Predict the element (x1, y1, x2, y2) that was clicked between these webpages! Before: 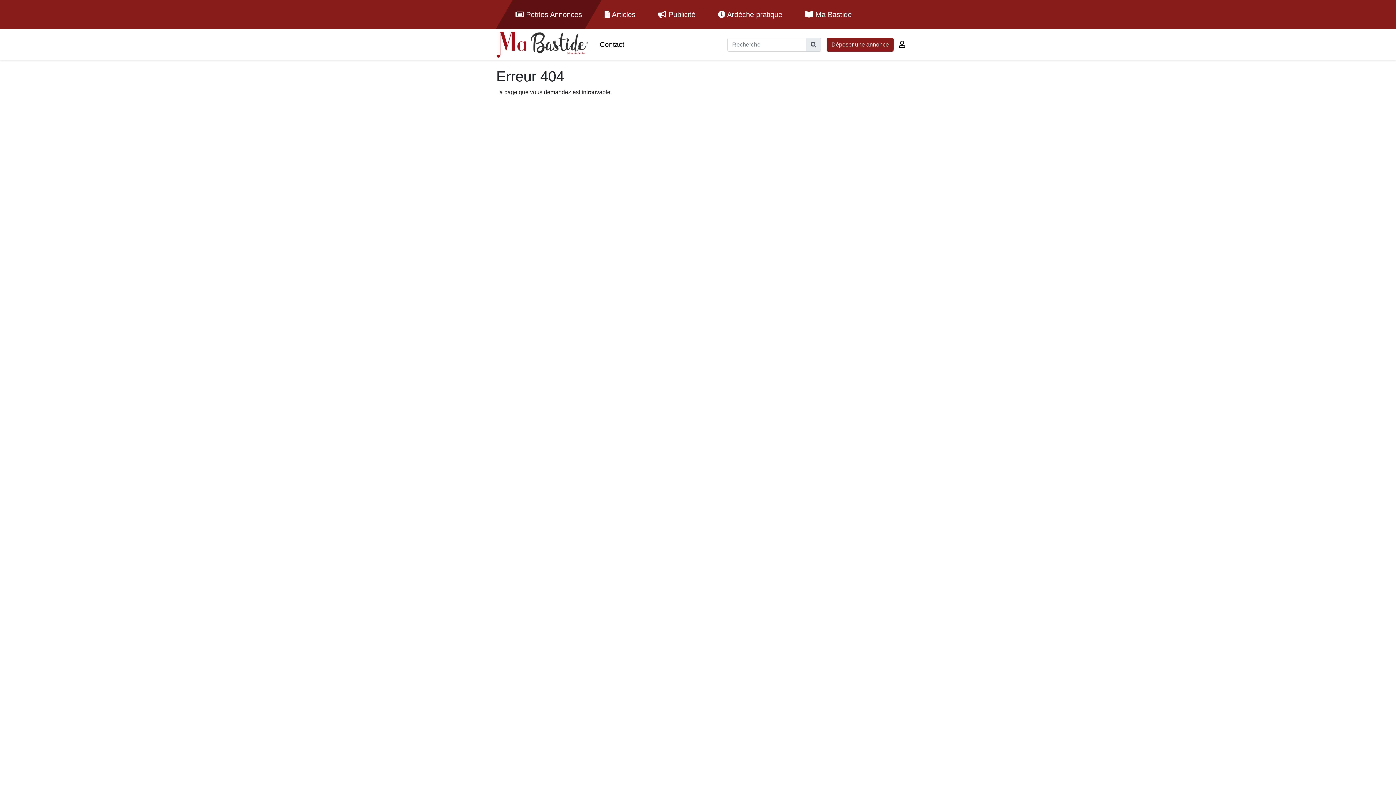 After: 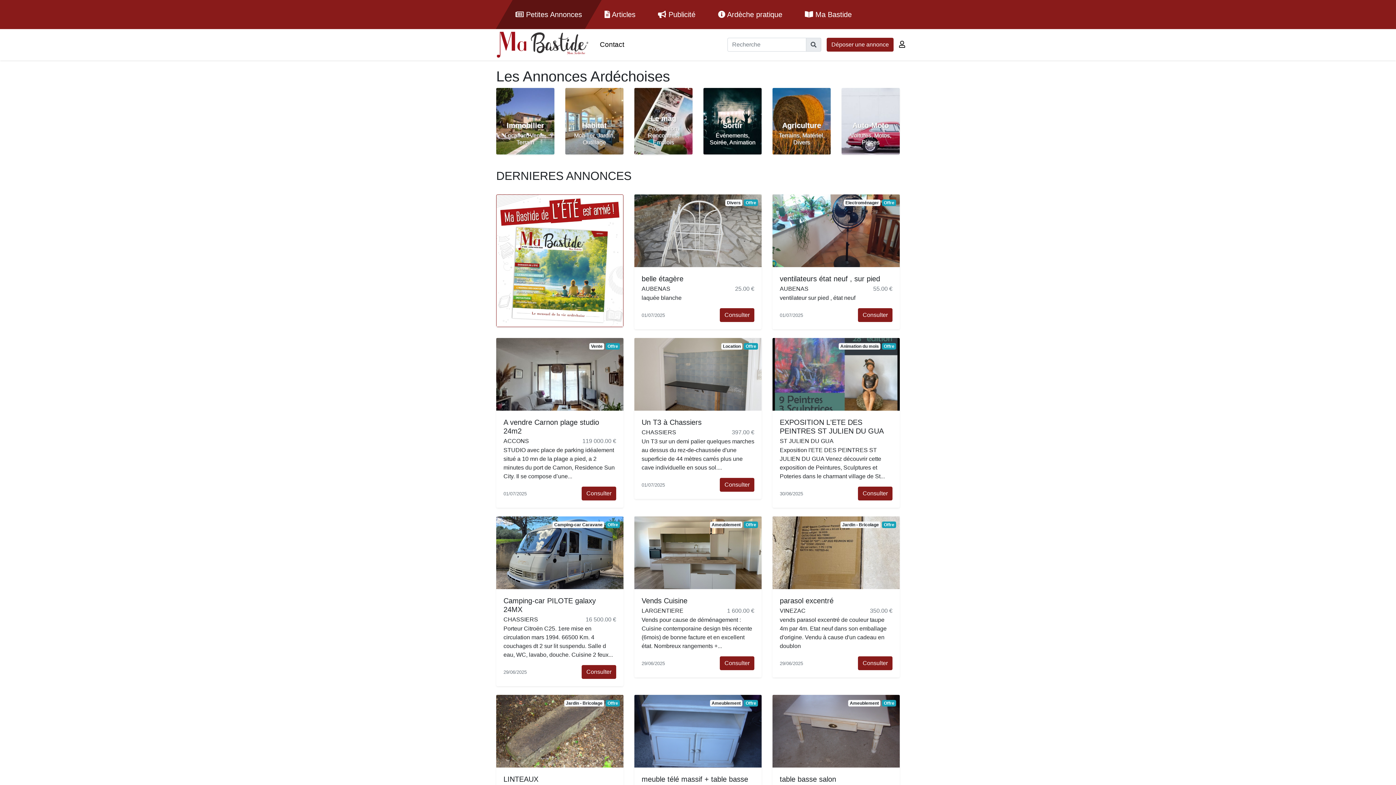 Action: bbox: (510, 7, 587, 21) label:  Petites Annonces